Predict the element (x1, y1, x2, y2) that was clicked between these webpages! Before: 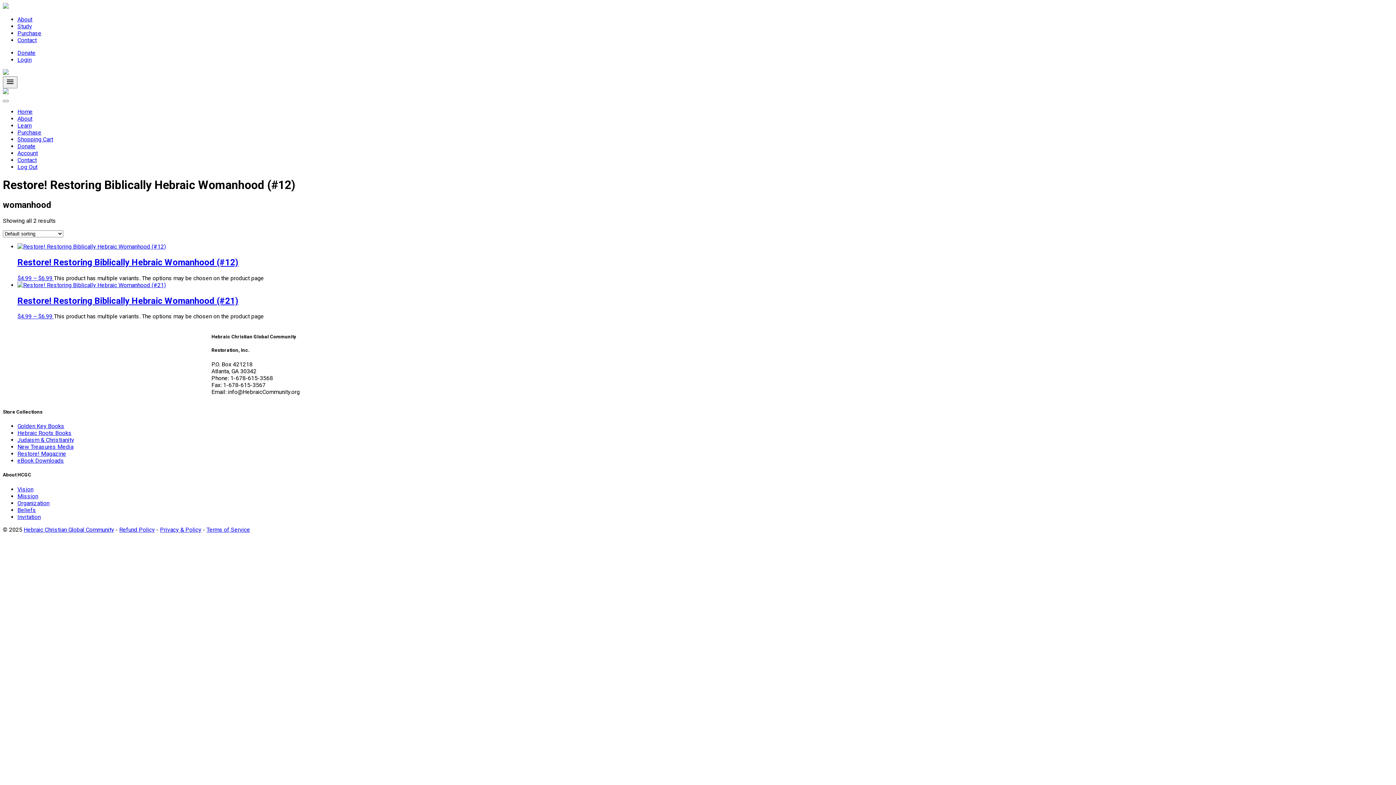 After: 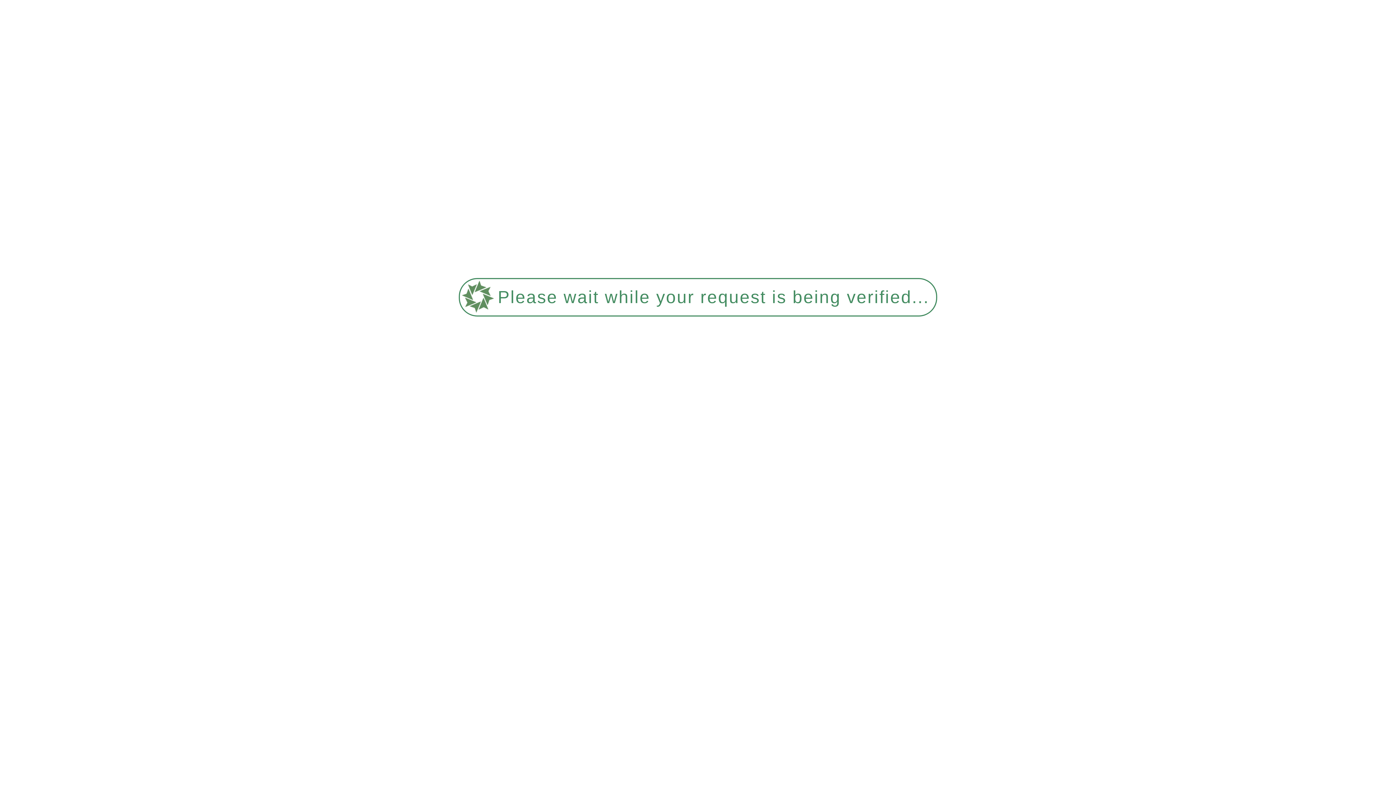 Action: label: Study bbox: (17, 22, 32, 29)